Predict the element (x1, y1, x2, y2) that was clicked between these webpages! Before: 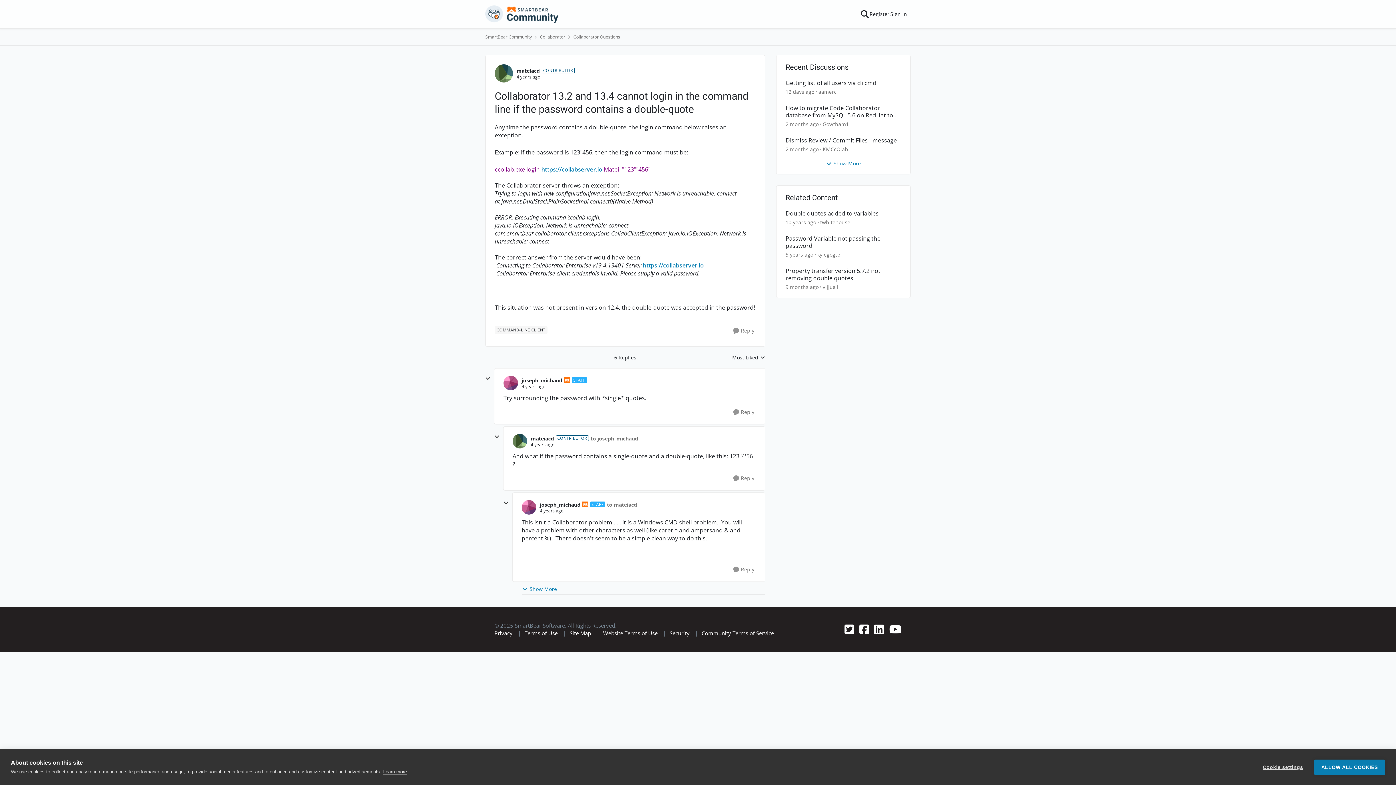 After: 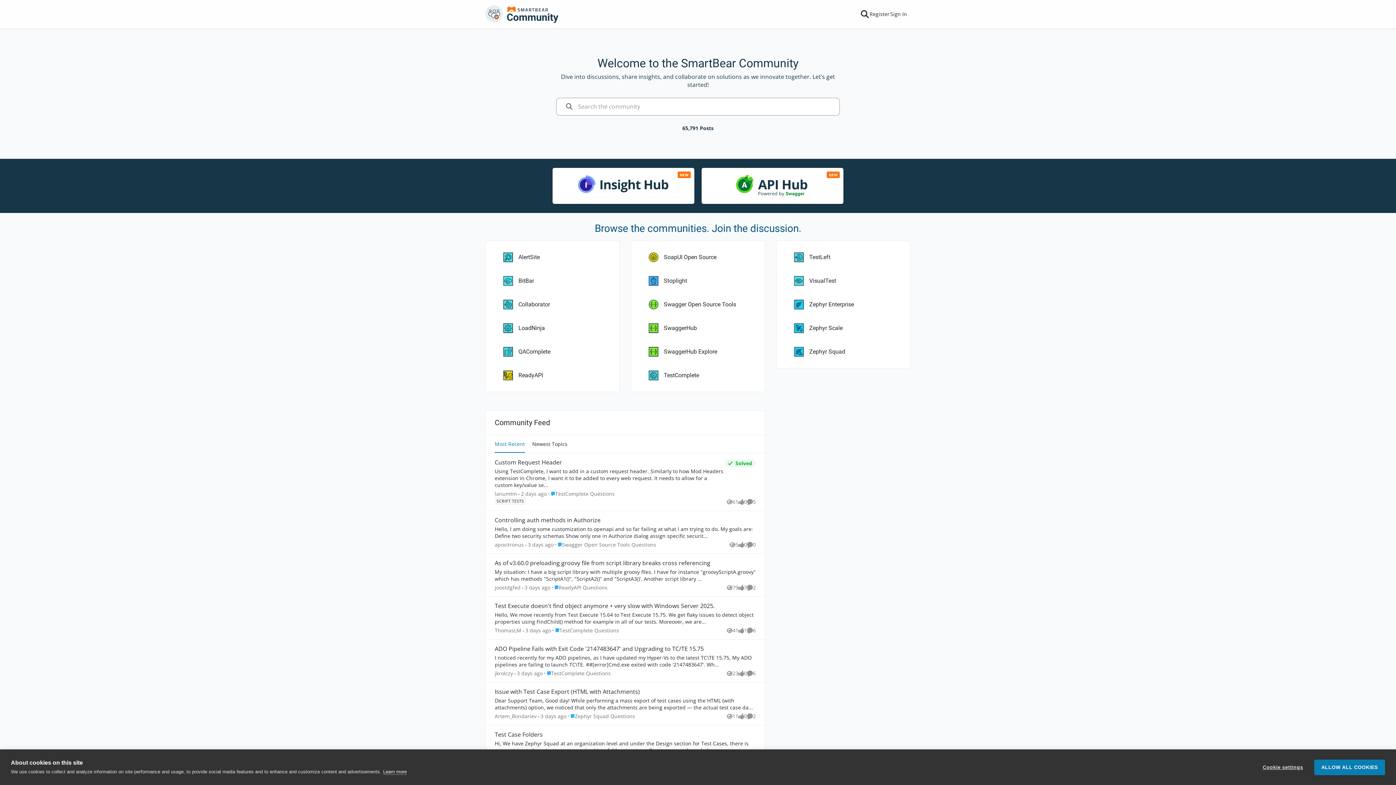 Action: bbox: (701, 629, 774, 637) label: Community Terms of Service